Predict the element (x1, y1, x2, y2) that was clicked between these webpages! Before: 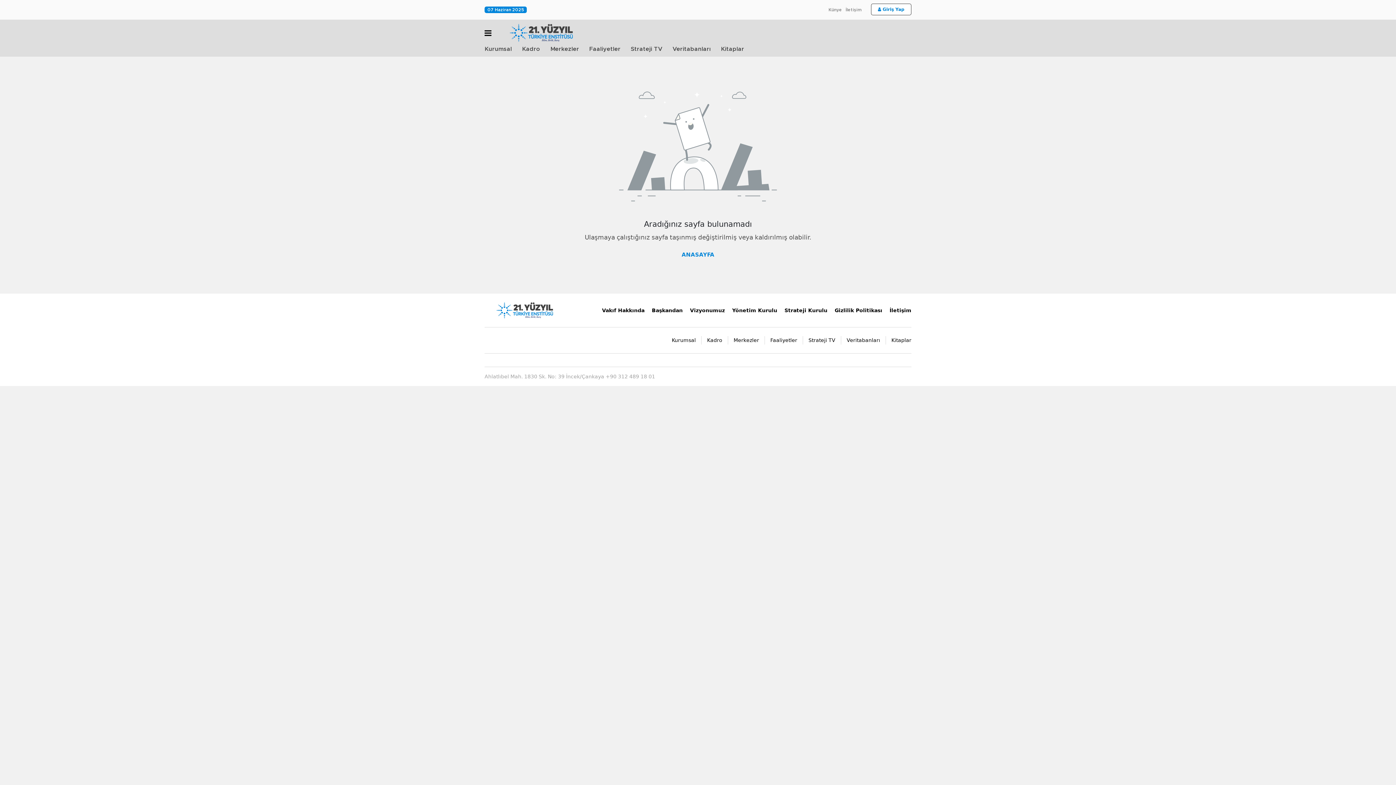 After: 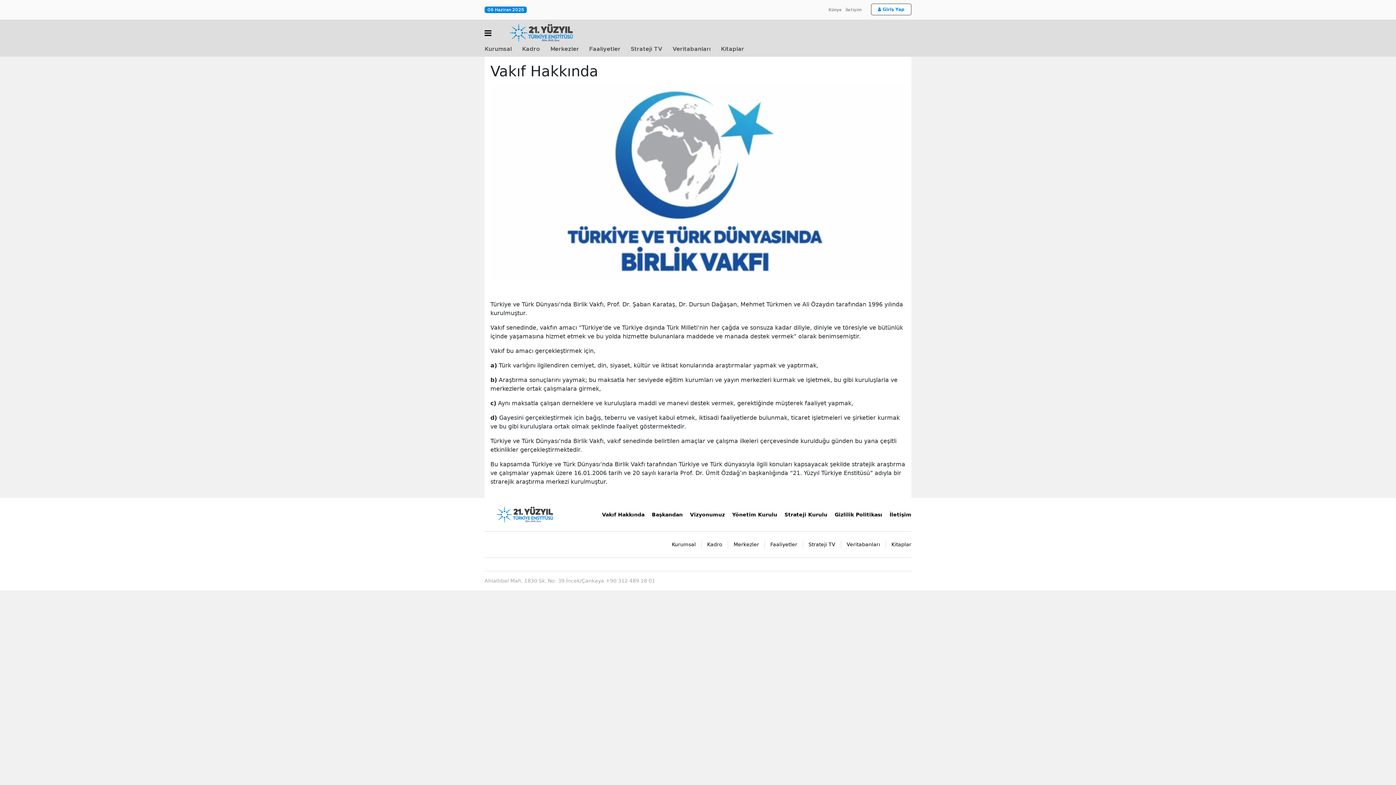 Action: bbox: (666, 336, 701, 344) label: Kurumsal